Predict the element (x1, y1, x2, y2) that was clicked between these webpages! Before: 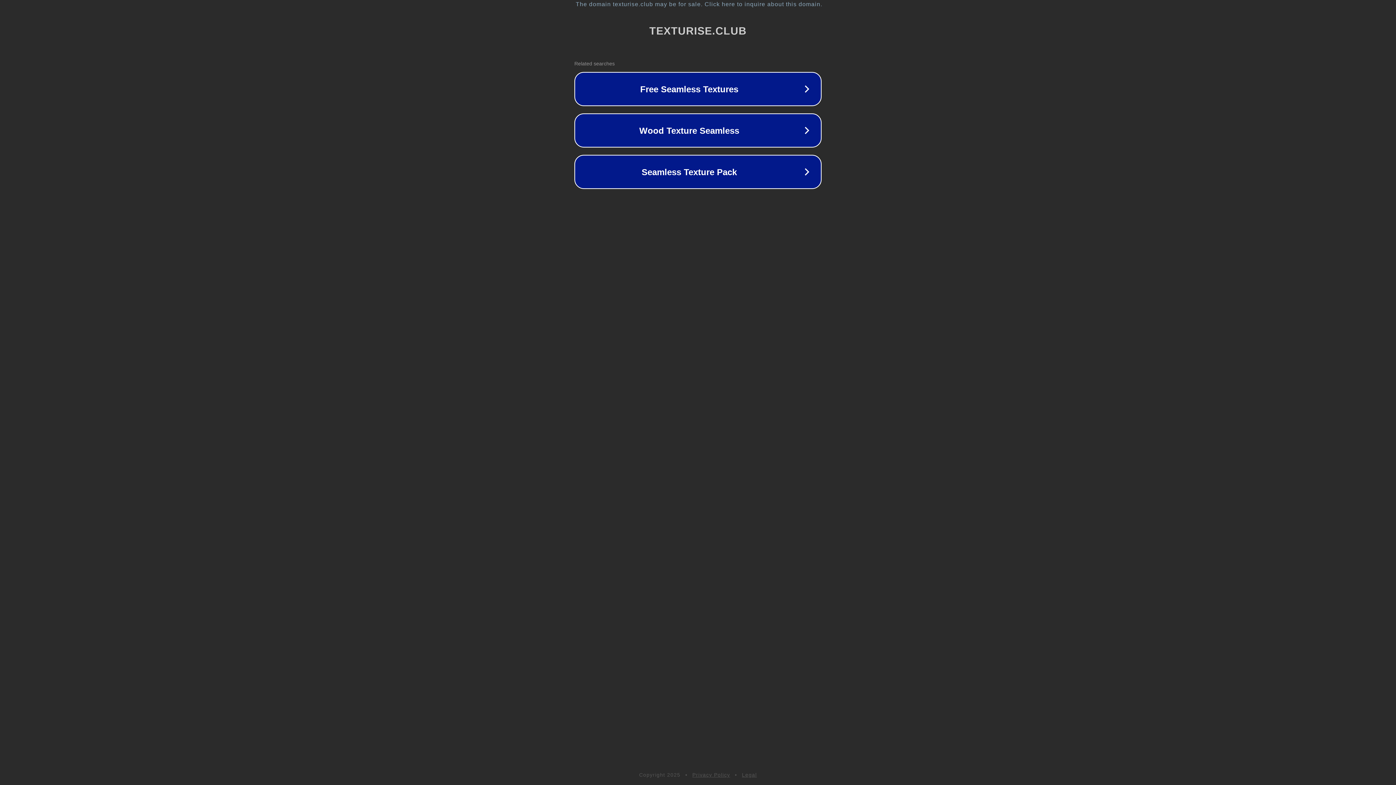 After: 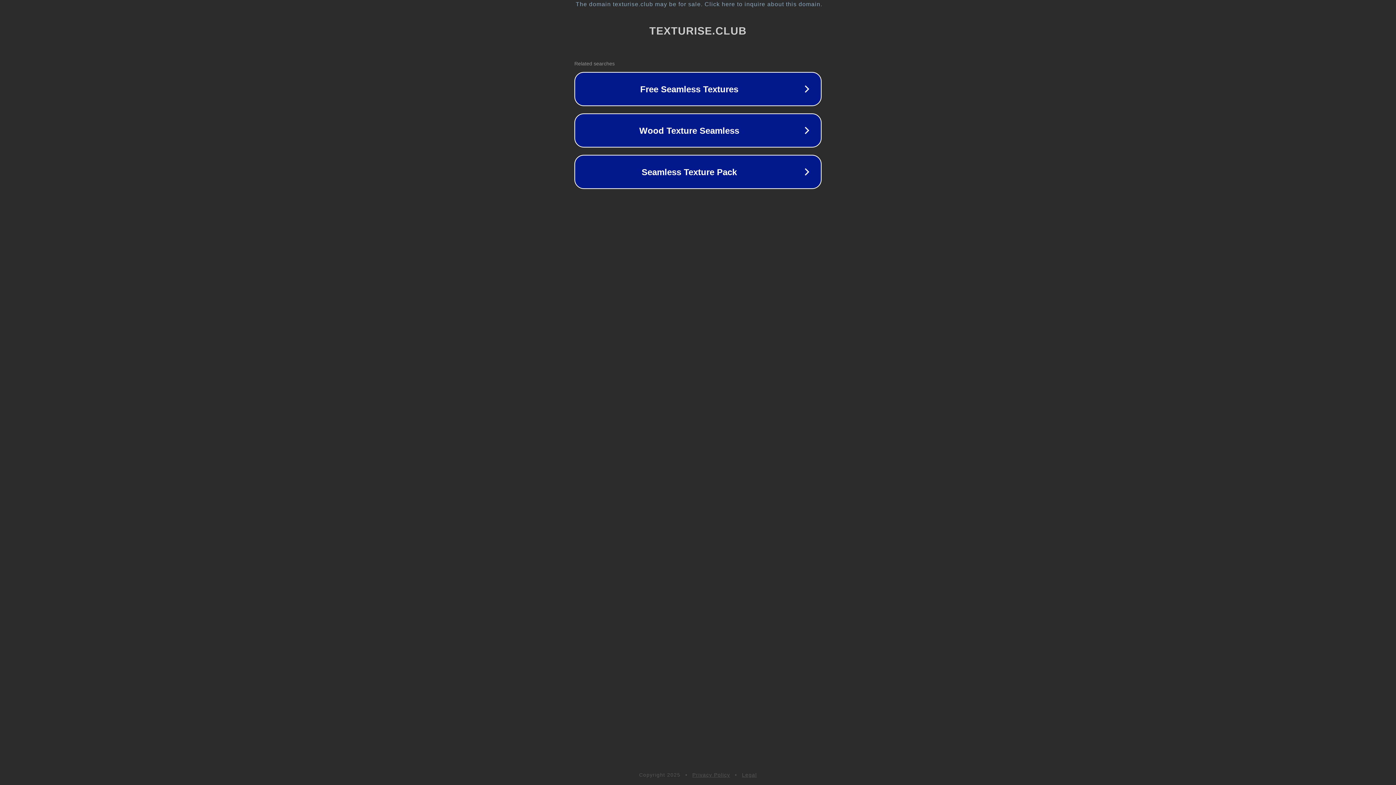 Action: label: Privacy Policy bbox: (692, 772, 730, 778)